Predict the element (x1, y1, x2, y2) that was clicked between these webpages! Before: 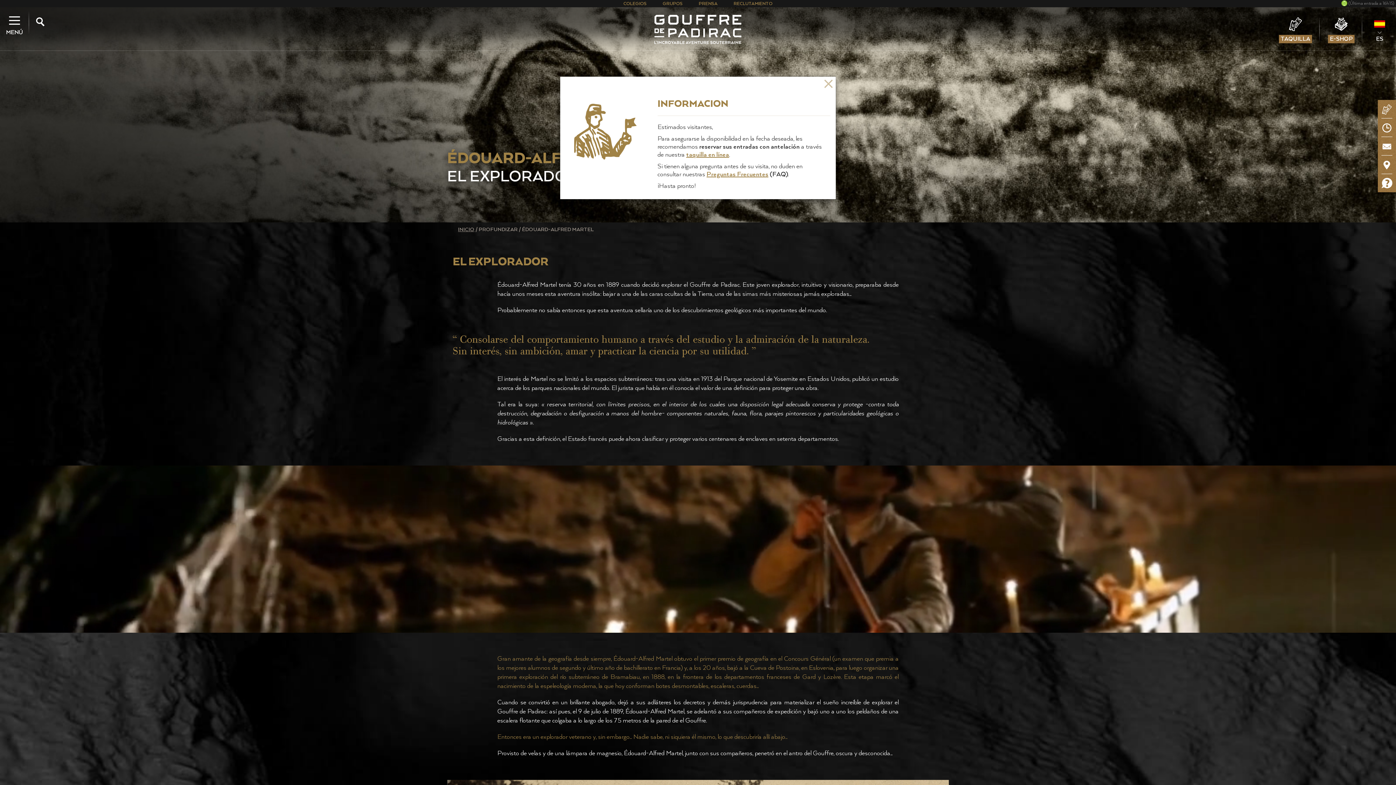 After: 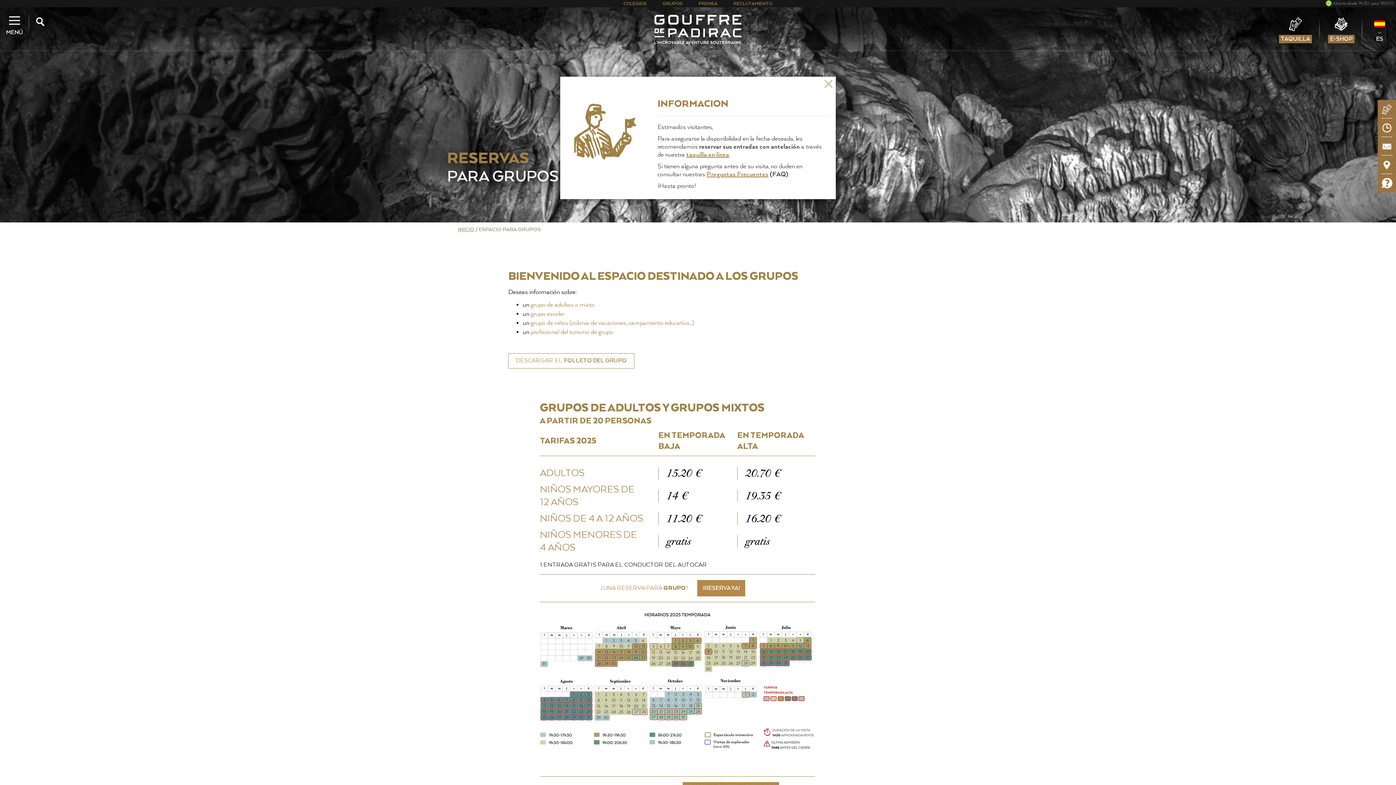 Action: label: GRUPOS bbox: (662, 1, 682, 6)